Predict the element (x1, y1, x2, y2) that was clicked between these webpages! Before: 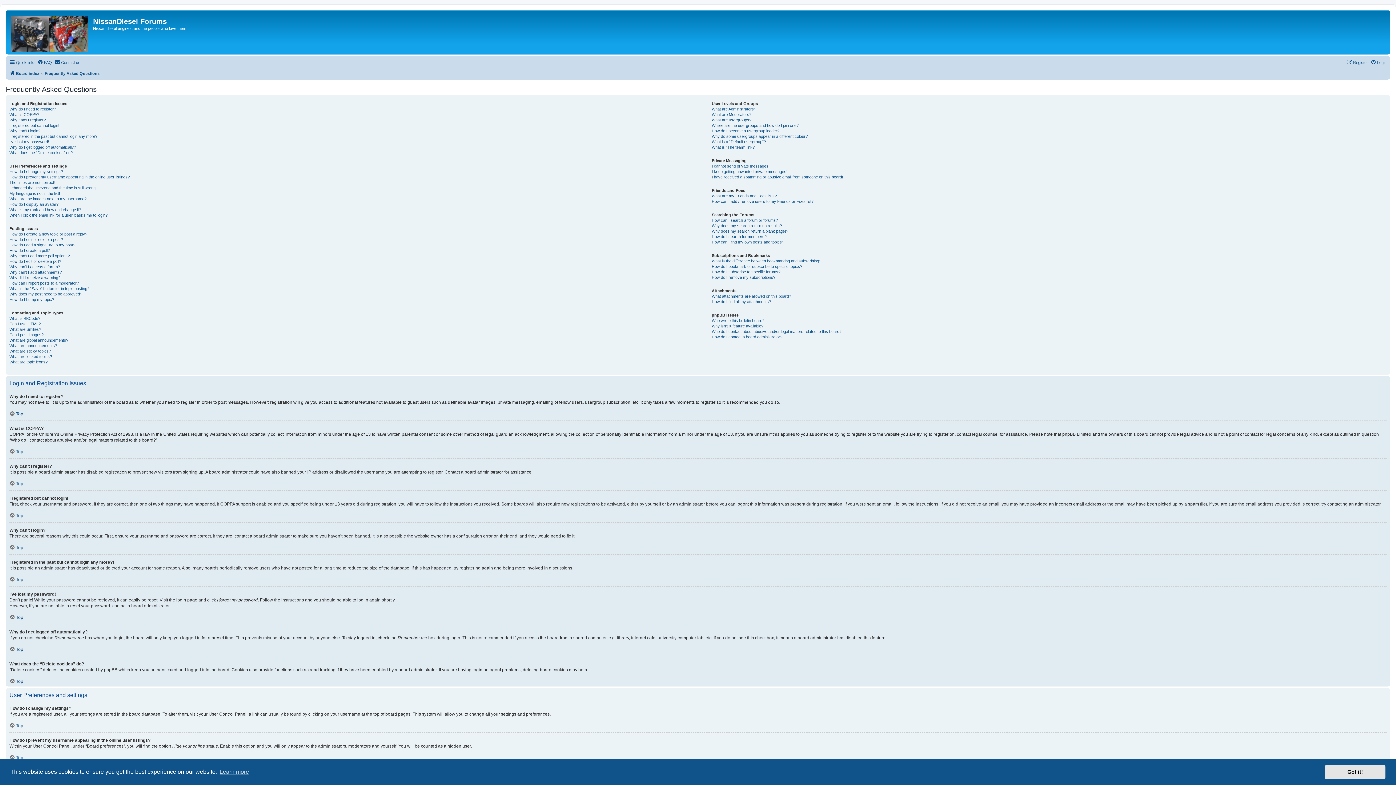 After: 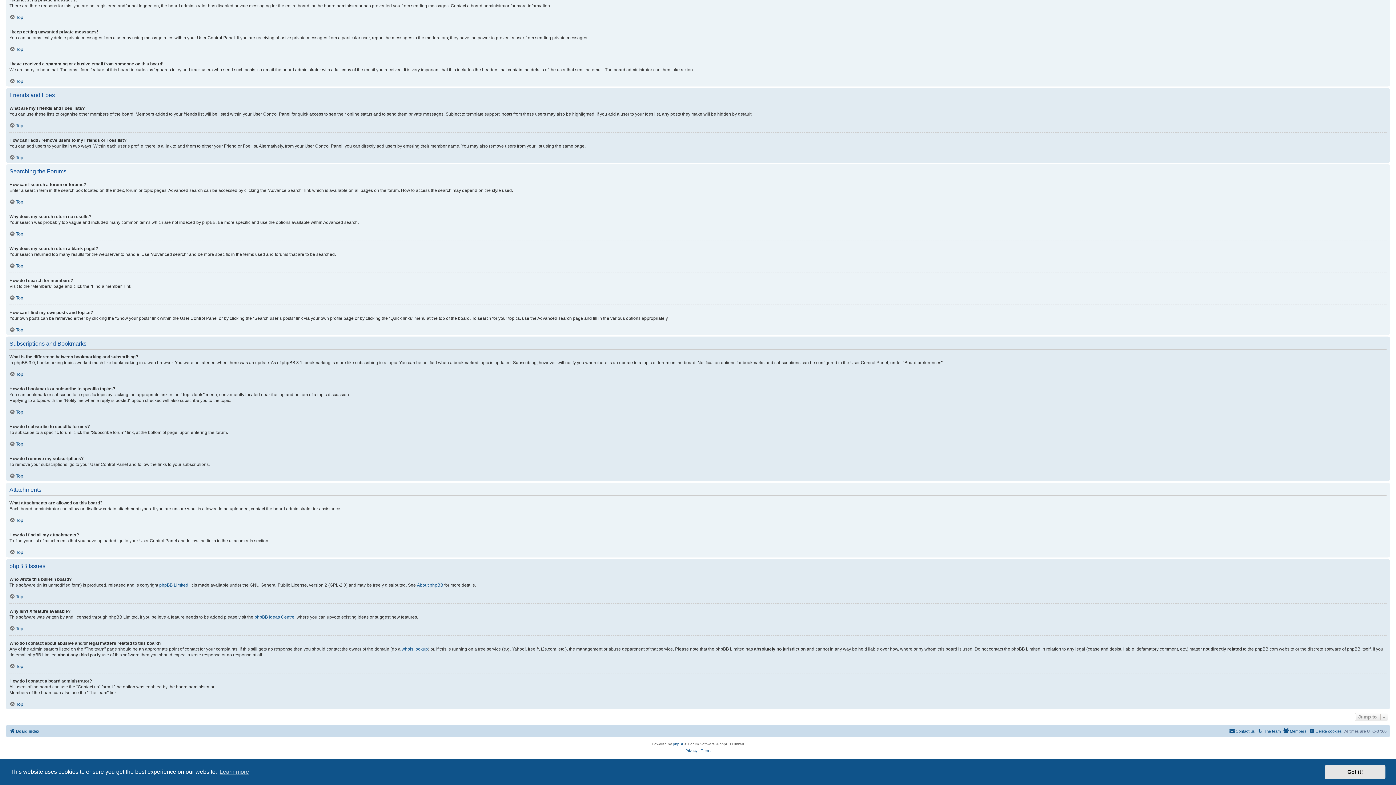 Action: label: Who wrote this bulletin board? bbox: (711, 318, 764, 323)